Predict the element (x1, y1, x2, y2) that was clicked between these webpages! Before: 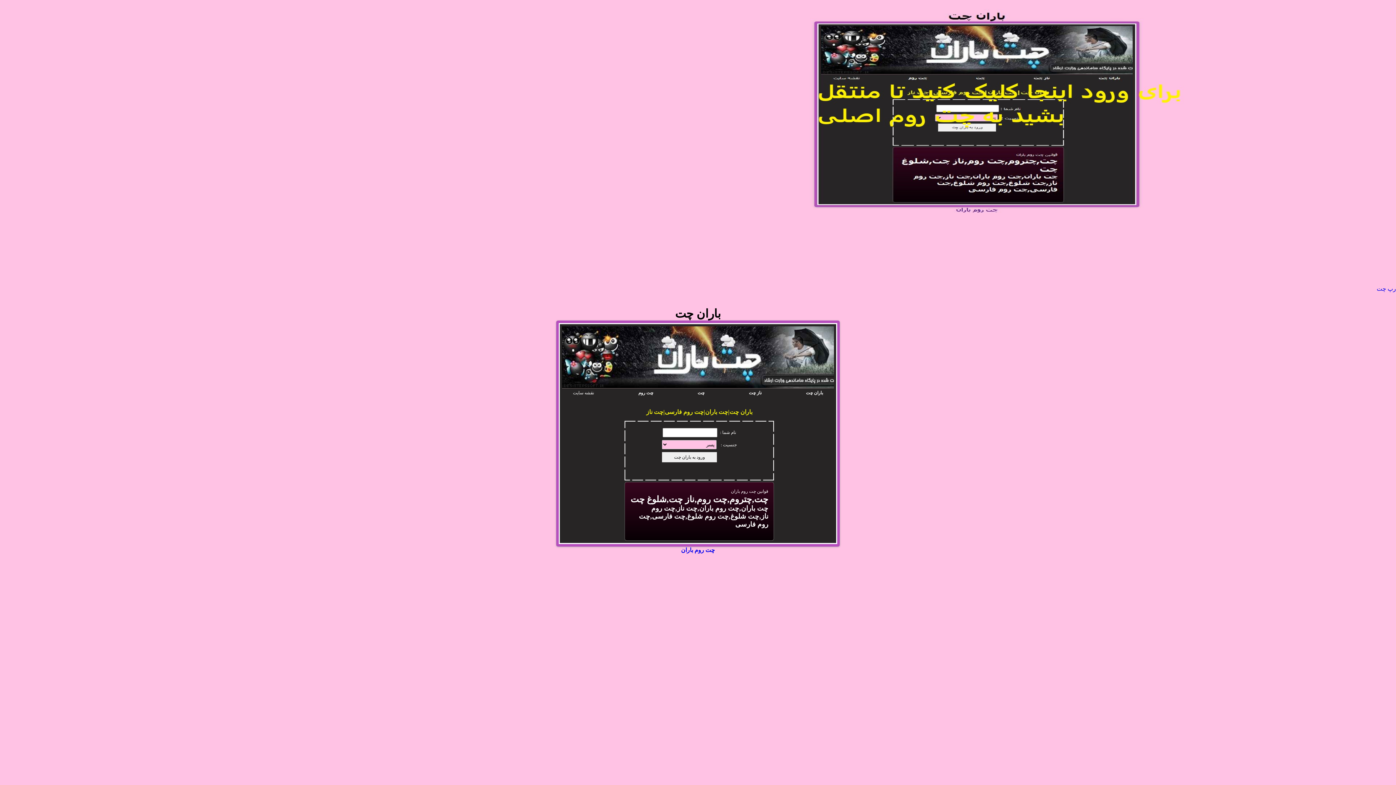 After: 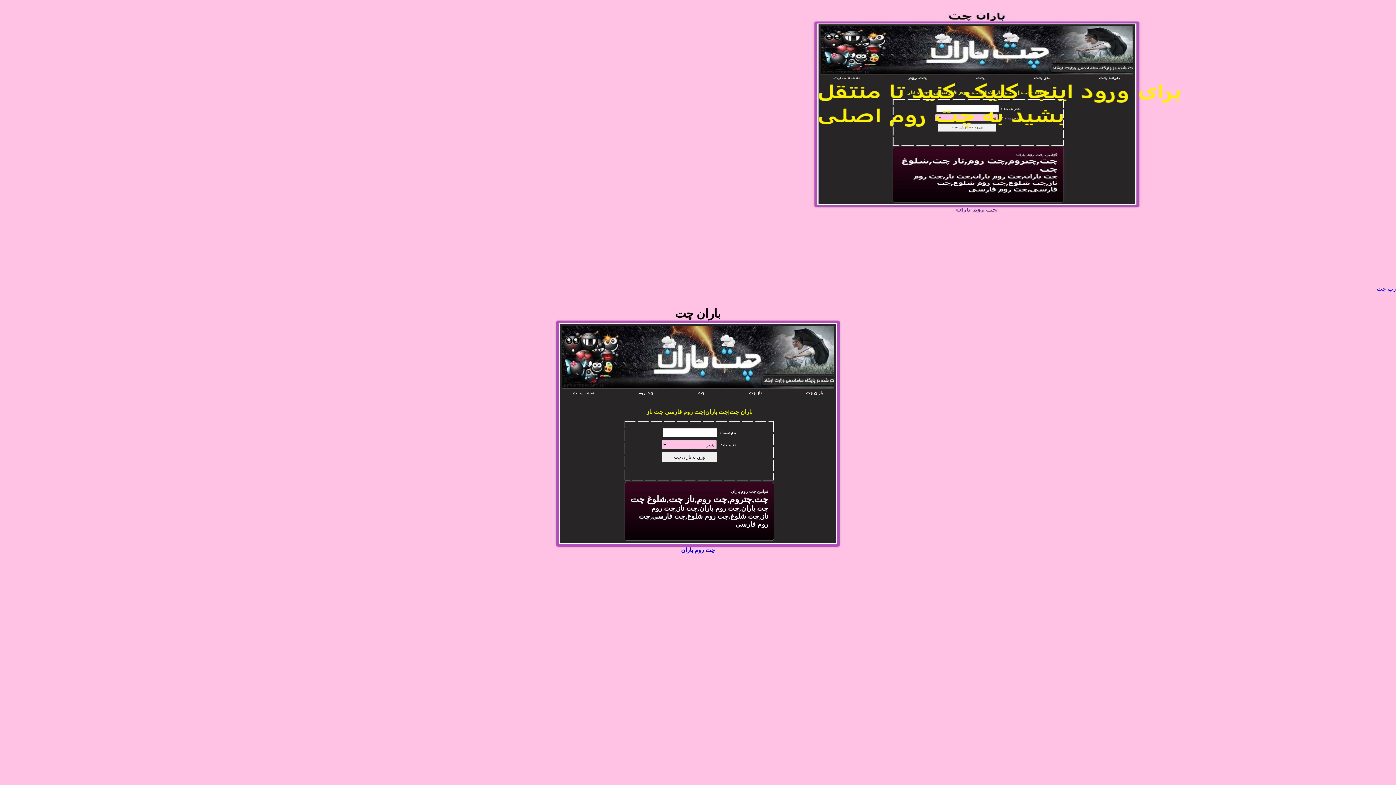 Action: label: ناز چت bbox: (749, 388, 761, 397)